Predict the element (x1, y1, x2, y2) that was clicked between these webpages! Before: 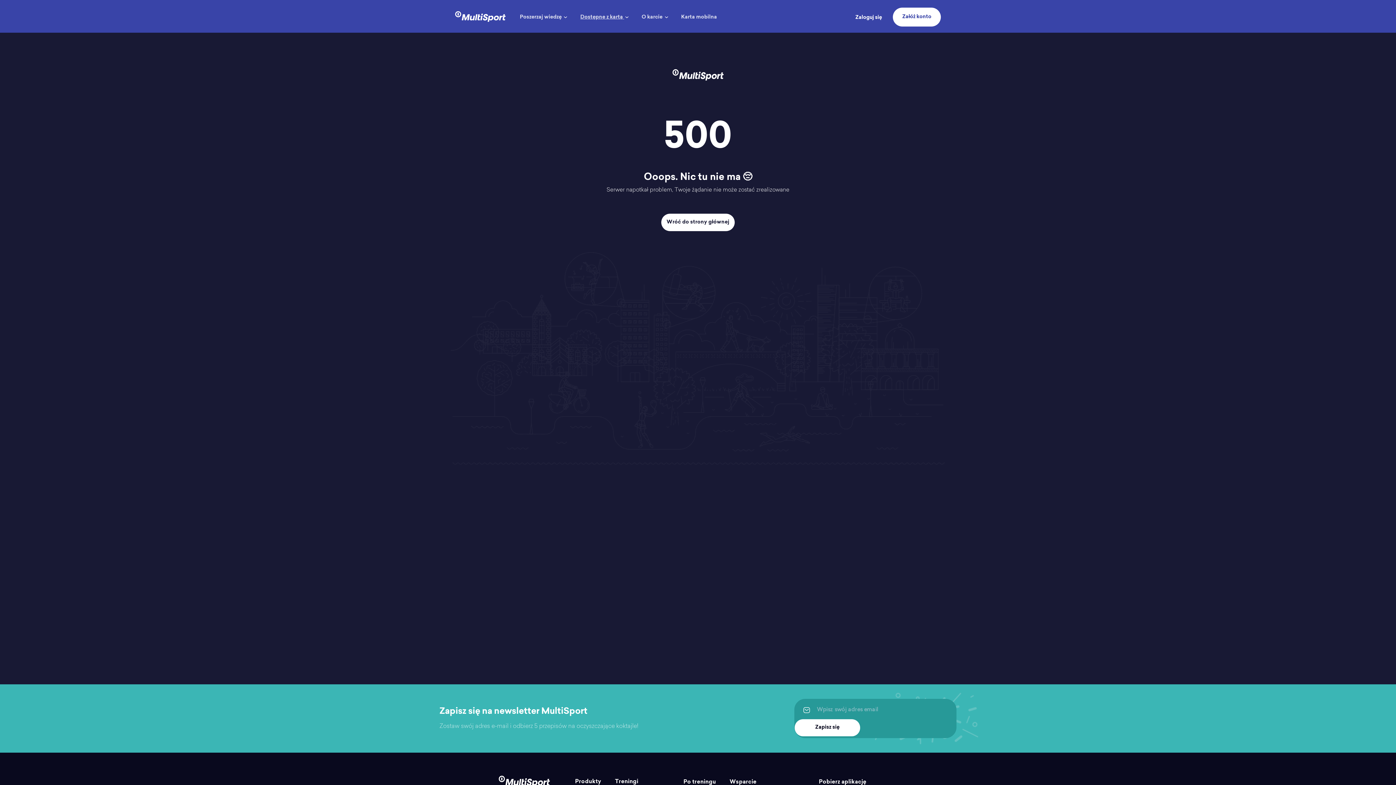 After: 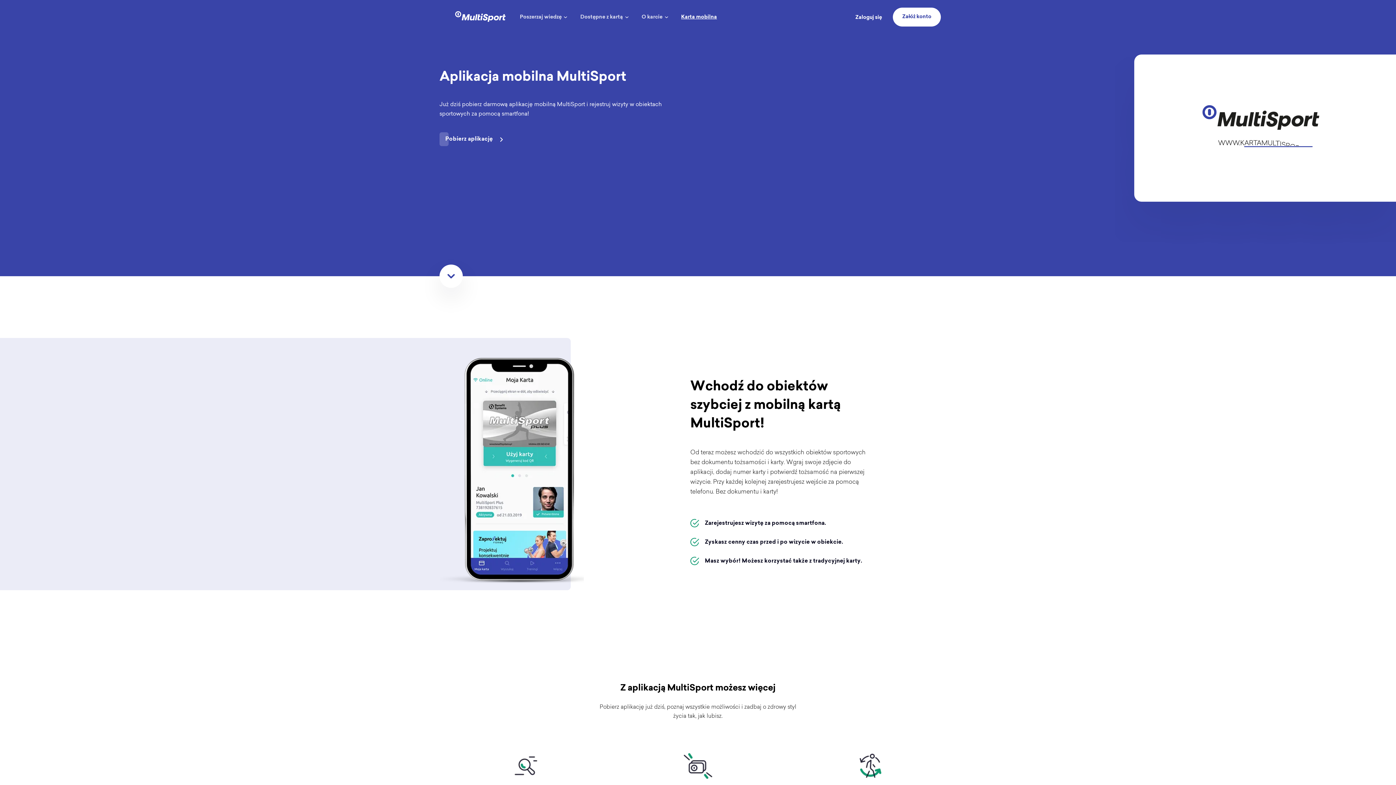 Action: label: Karta mobilna bbox: (674, 0, 723, 32)